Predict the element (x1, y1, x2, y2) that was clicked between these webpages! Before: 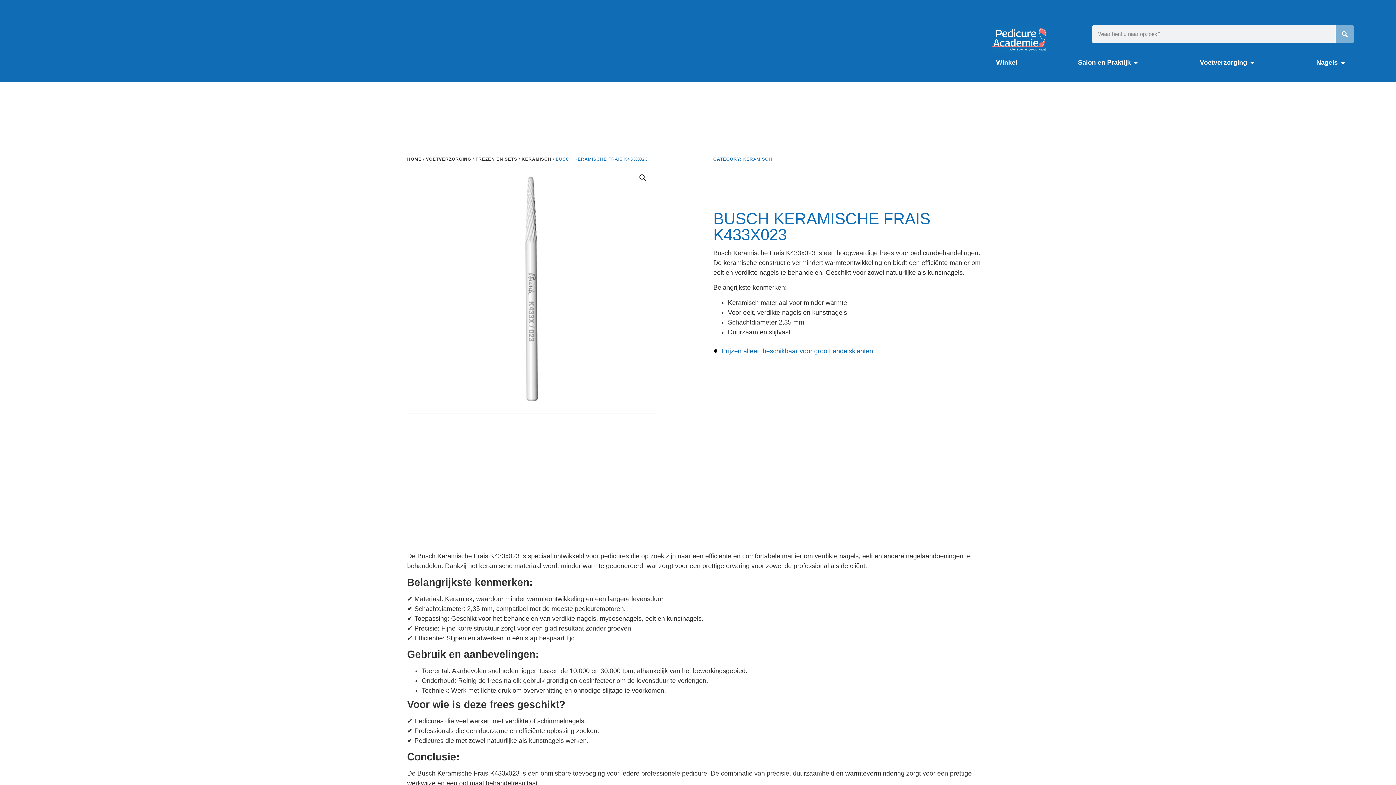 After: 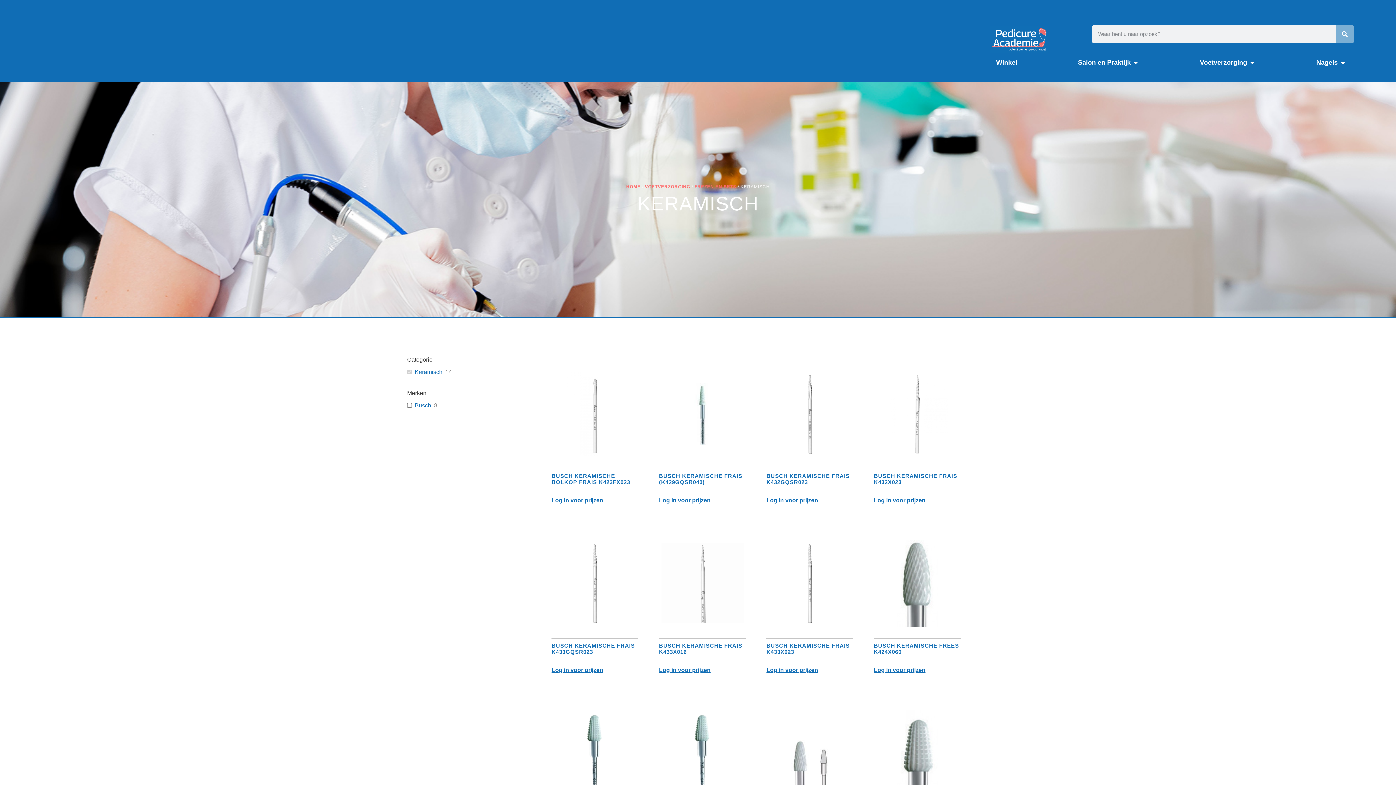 Action: bbox: (743, 156, 772, 161) label: KERAMISCH